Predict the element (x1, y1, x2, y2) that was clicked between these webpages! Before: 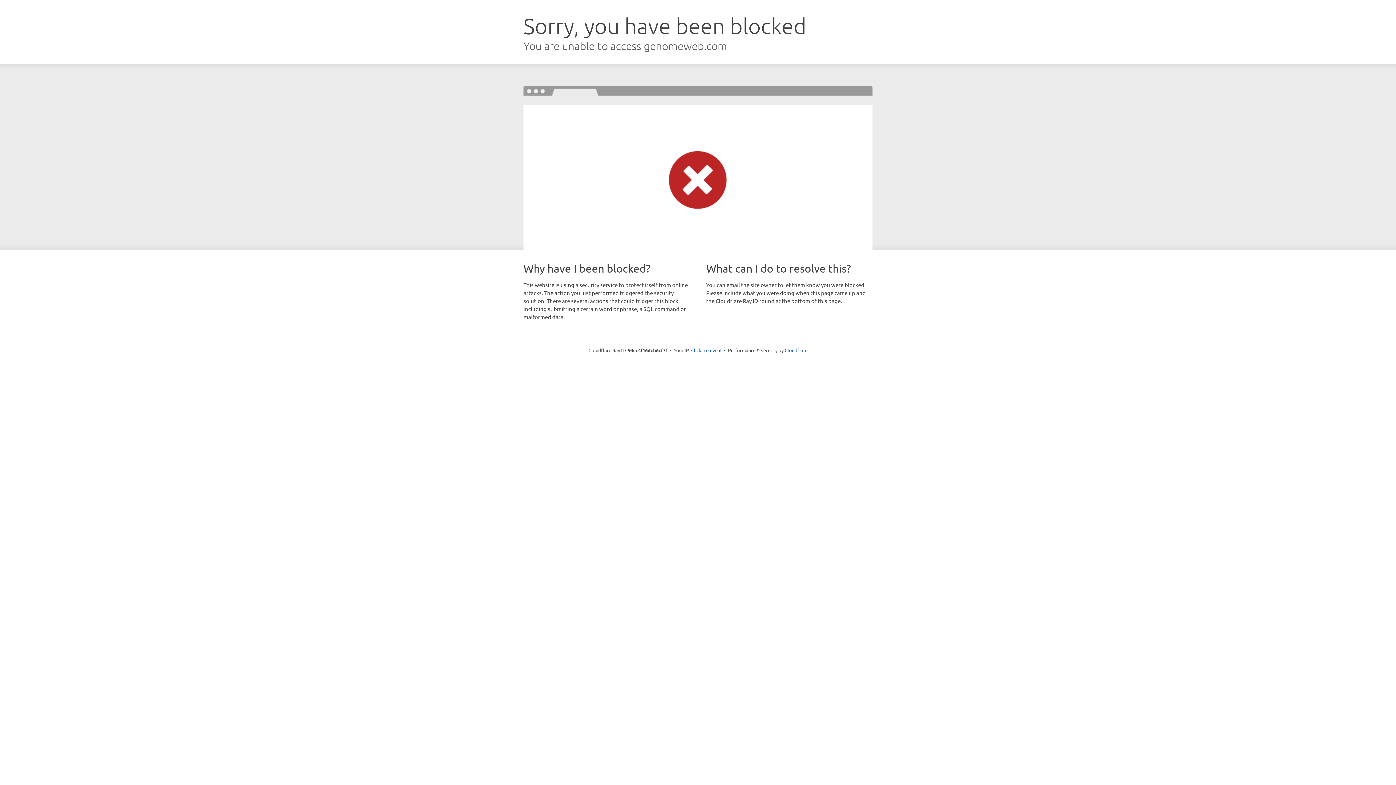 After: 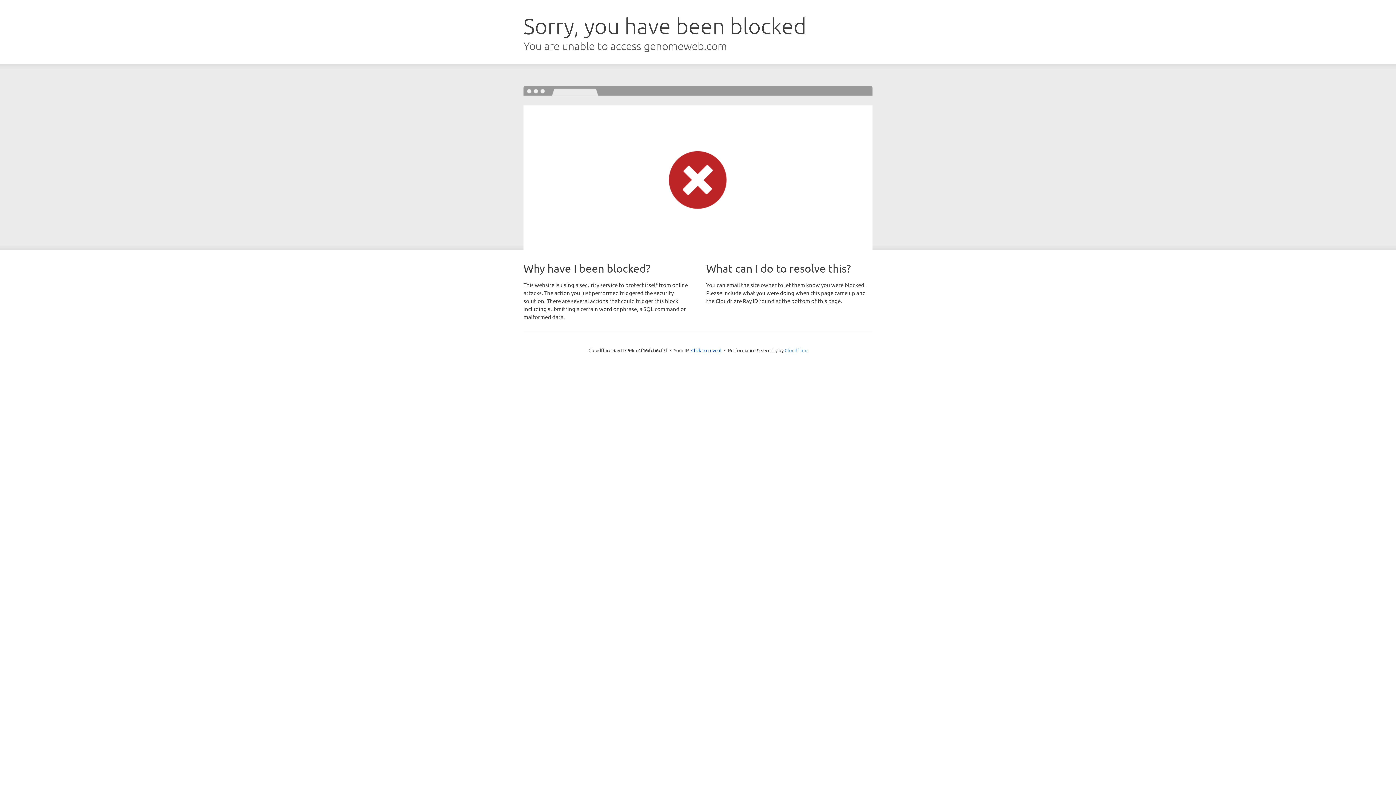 Action: bbox: (784, 347, 807, 353) label: Cloudflare